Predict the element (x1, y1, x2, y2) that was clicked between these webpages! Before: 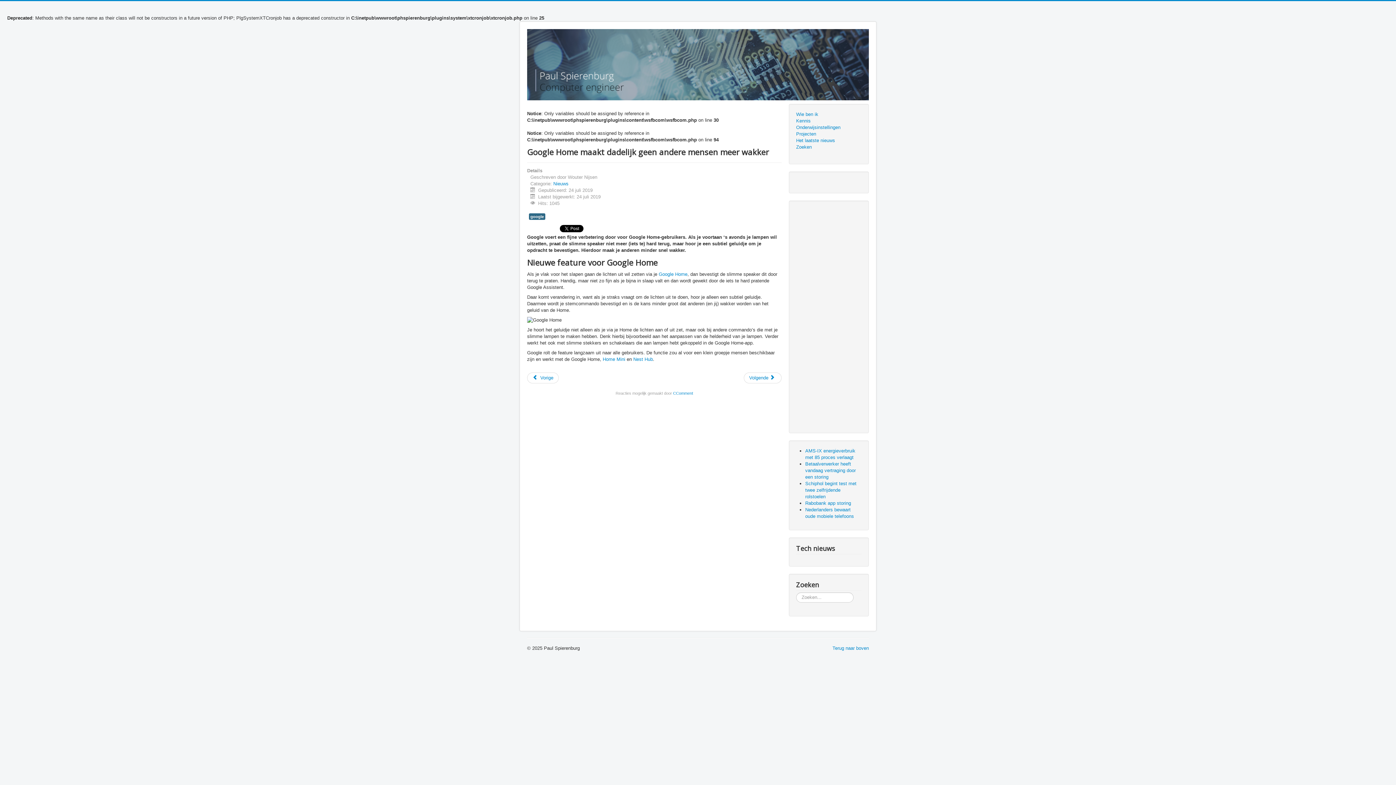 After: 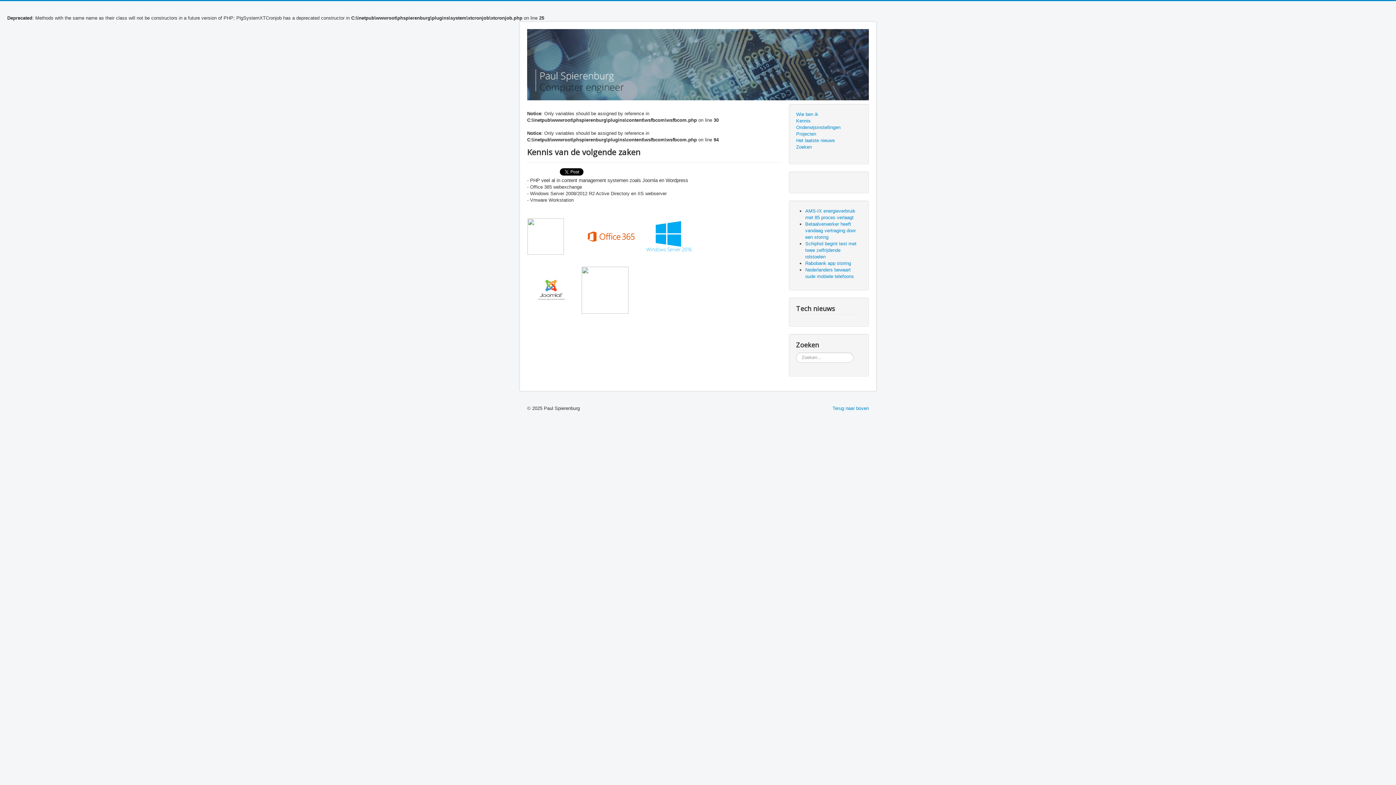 Action: bbox: (796, 117, 861, 124) label: Kennis